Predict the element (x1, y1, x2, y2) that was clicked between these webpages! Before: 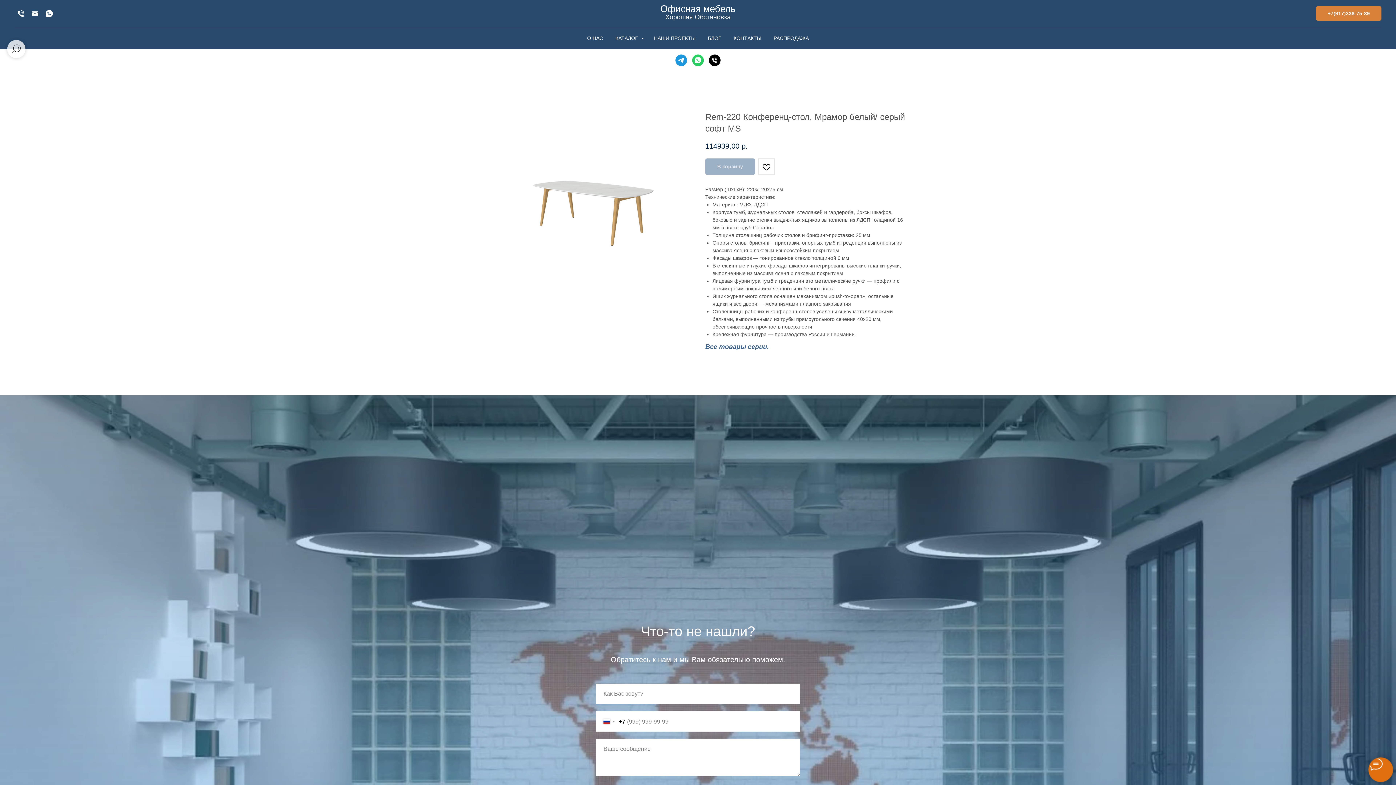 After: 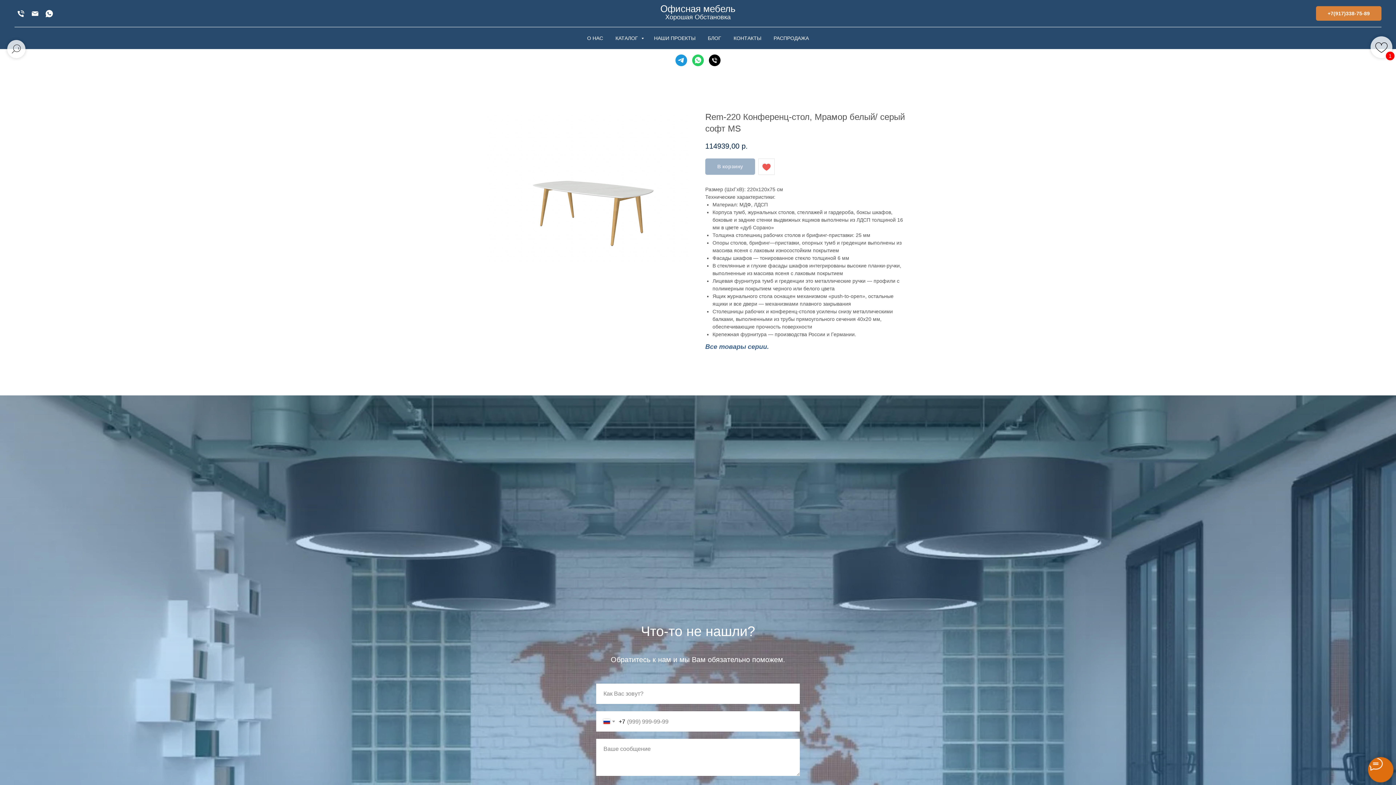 Action: bbox: (758, 158, 774, 174)